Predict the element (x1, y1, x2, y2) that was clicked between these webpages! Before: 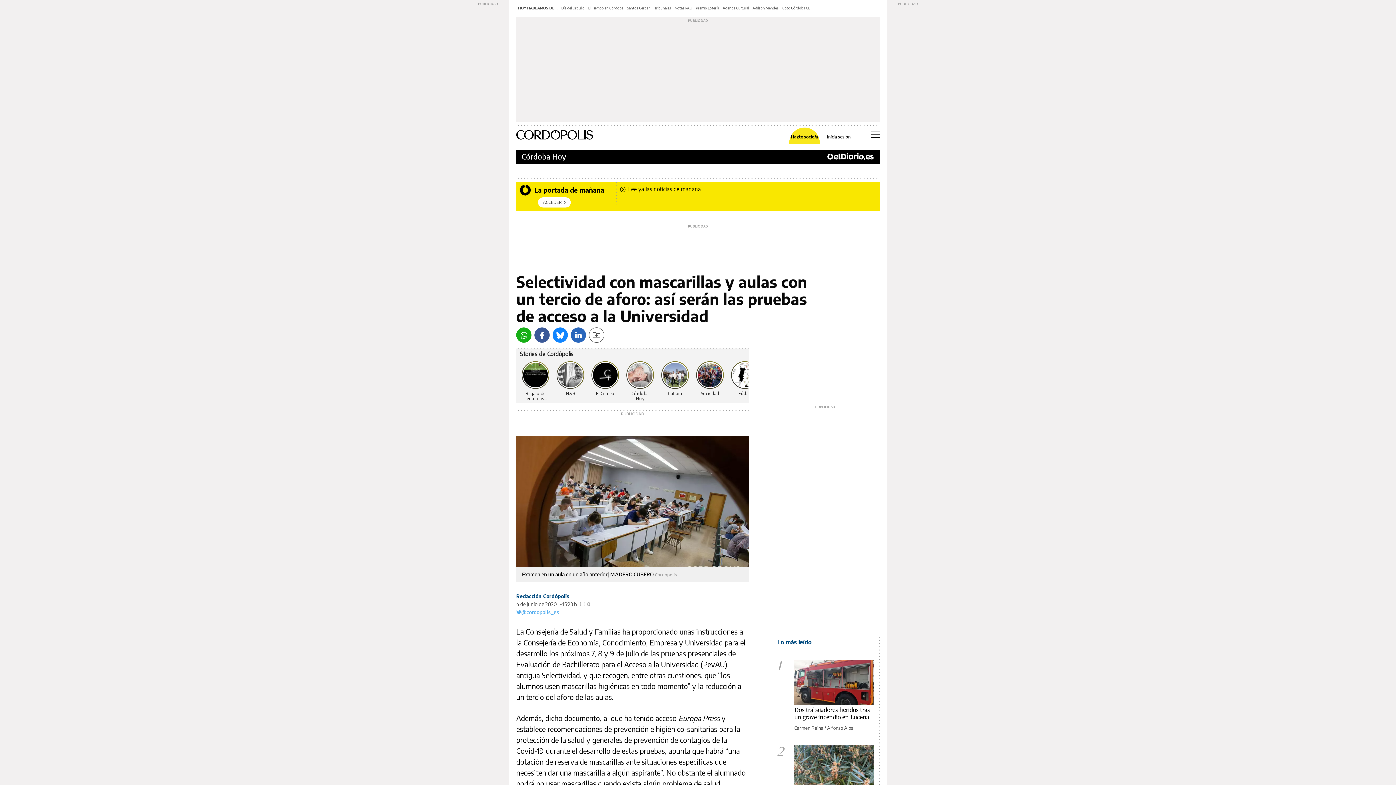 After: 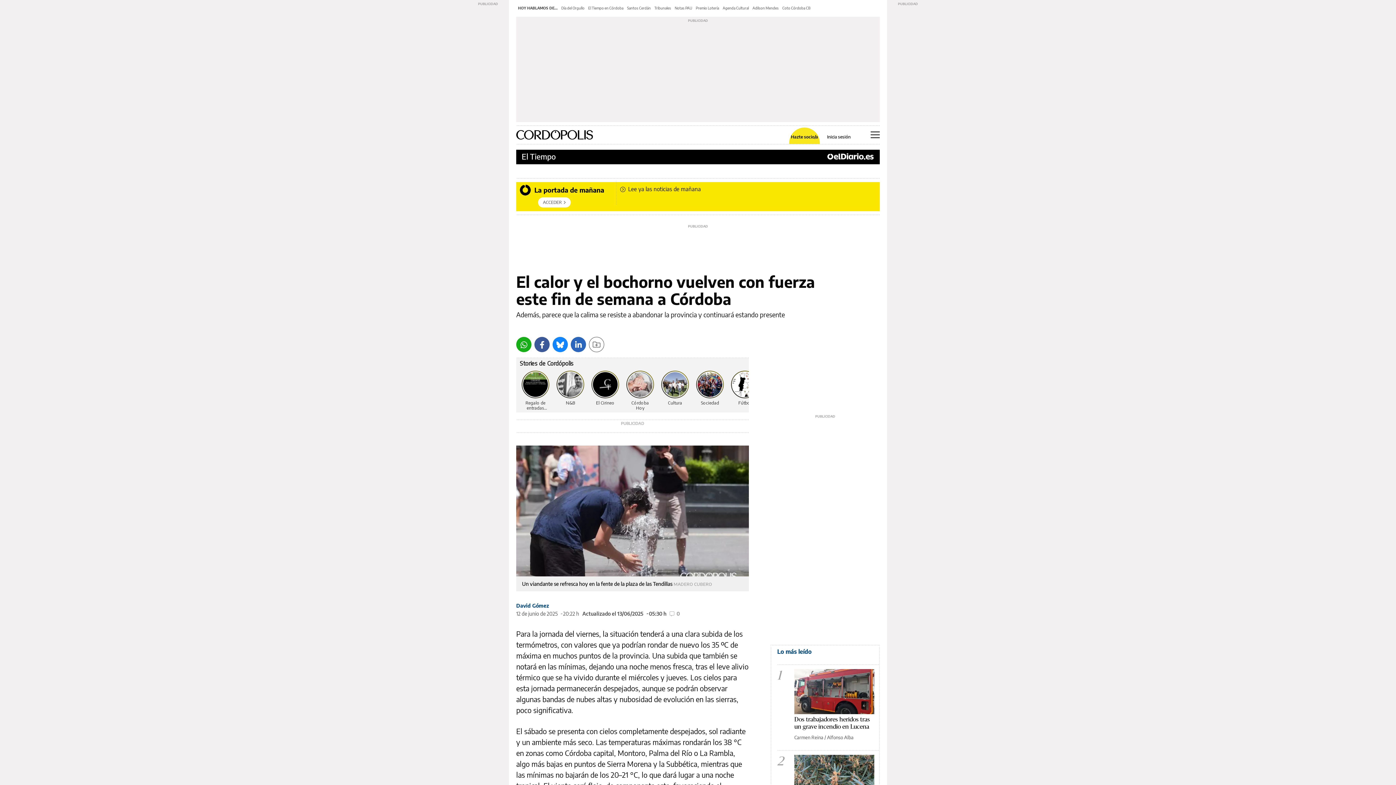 Action: label: El Tiempo en Córdoba bbox: (588, 5, 623, 10)